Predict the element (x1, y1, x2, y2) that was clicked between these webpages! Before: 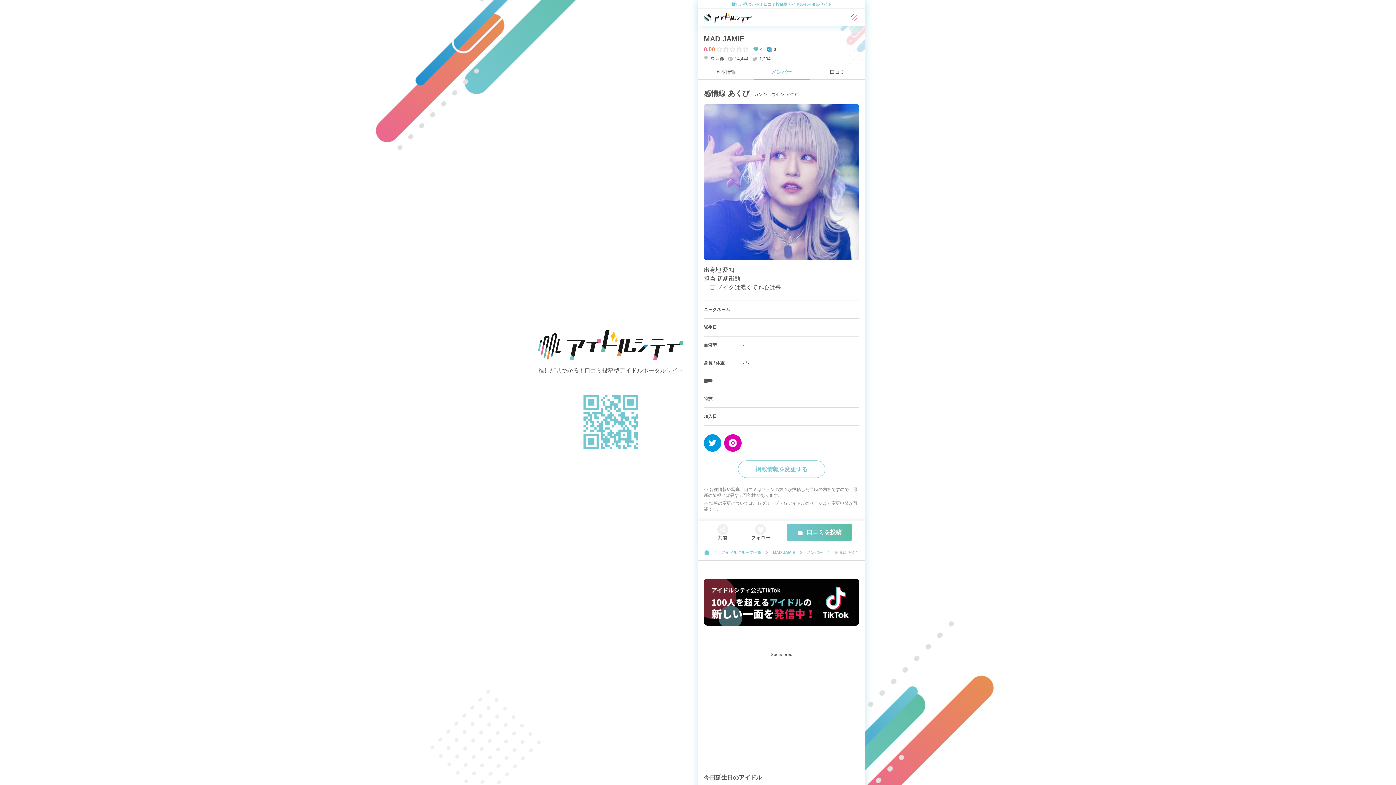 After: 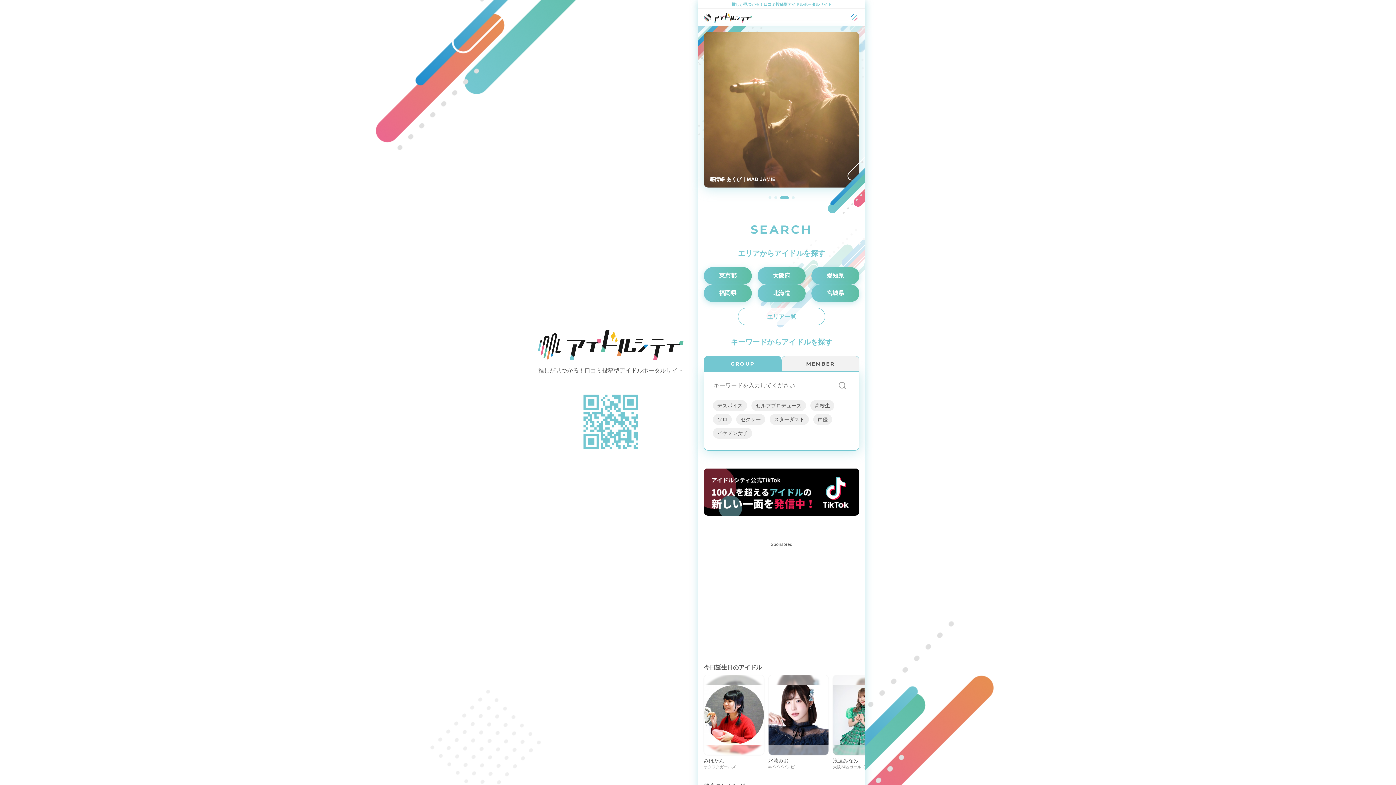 Action: bbox: (704, 13, 752, 20)